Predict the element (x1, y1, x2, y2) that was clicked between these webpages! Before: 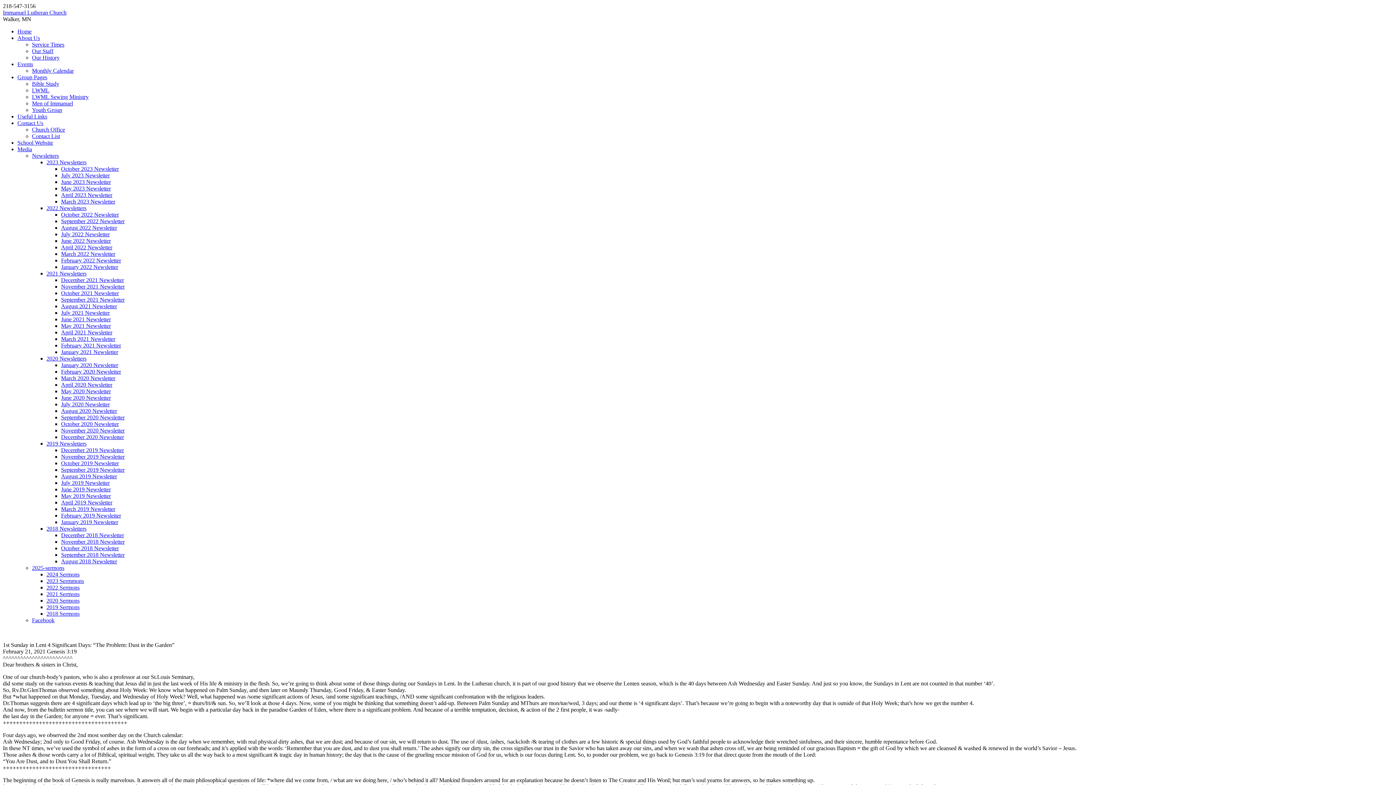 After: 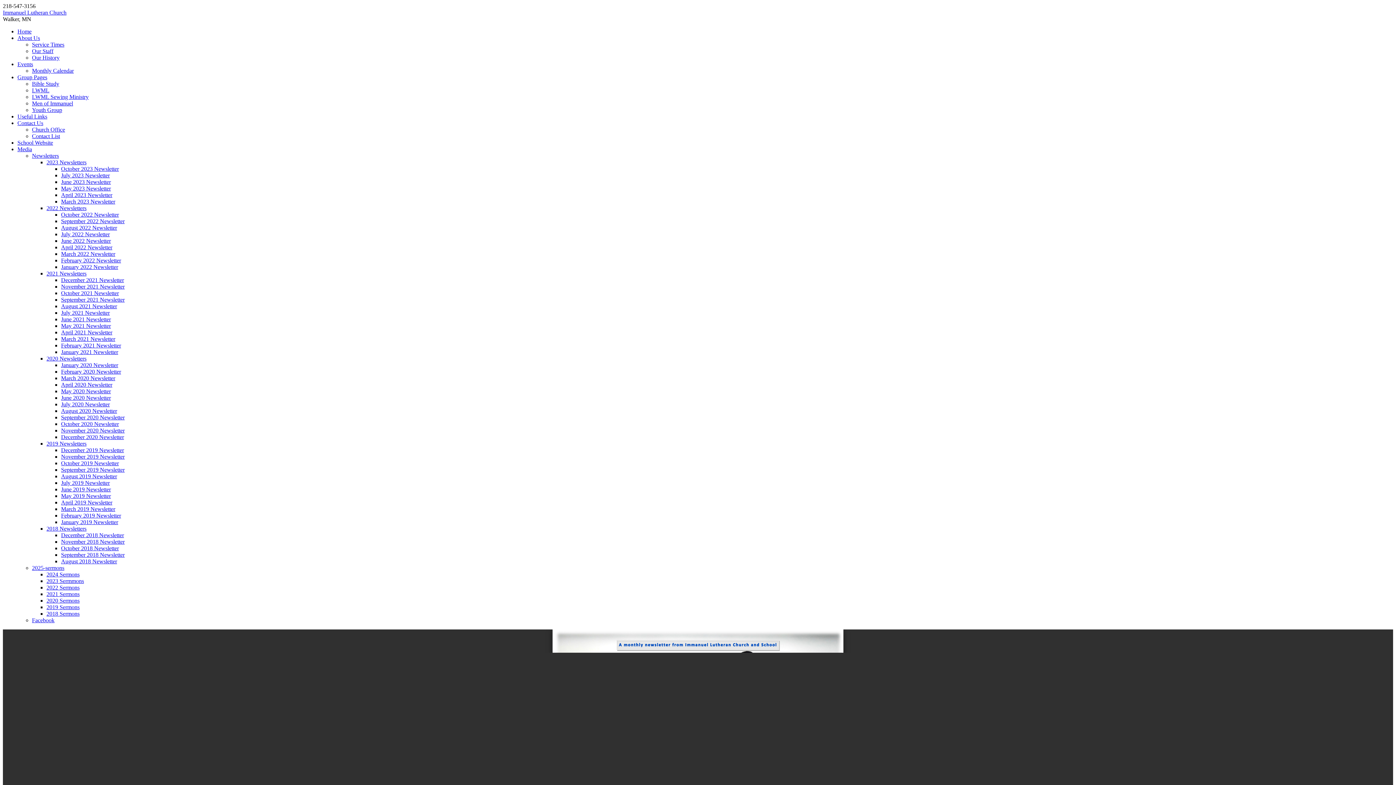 Action: bbox: (61, 185, 110, 191) label: May 2023 Newsletter